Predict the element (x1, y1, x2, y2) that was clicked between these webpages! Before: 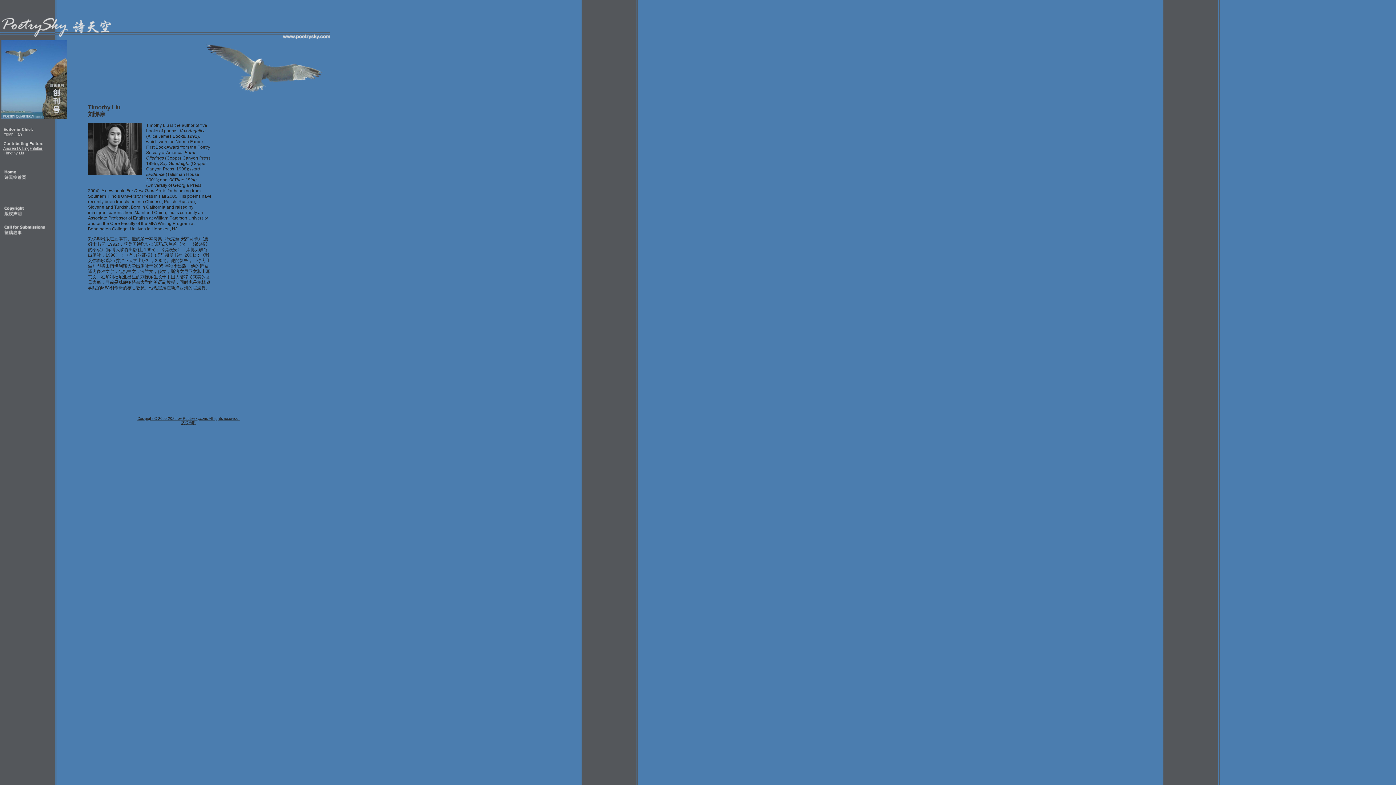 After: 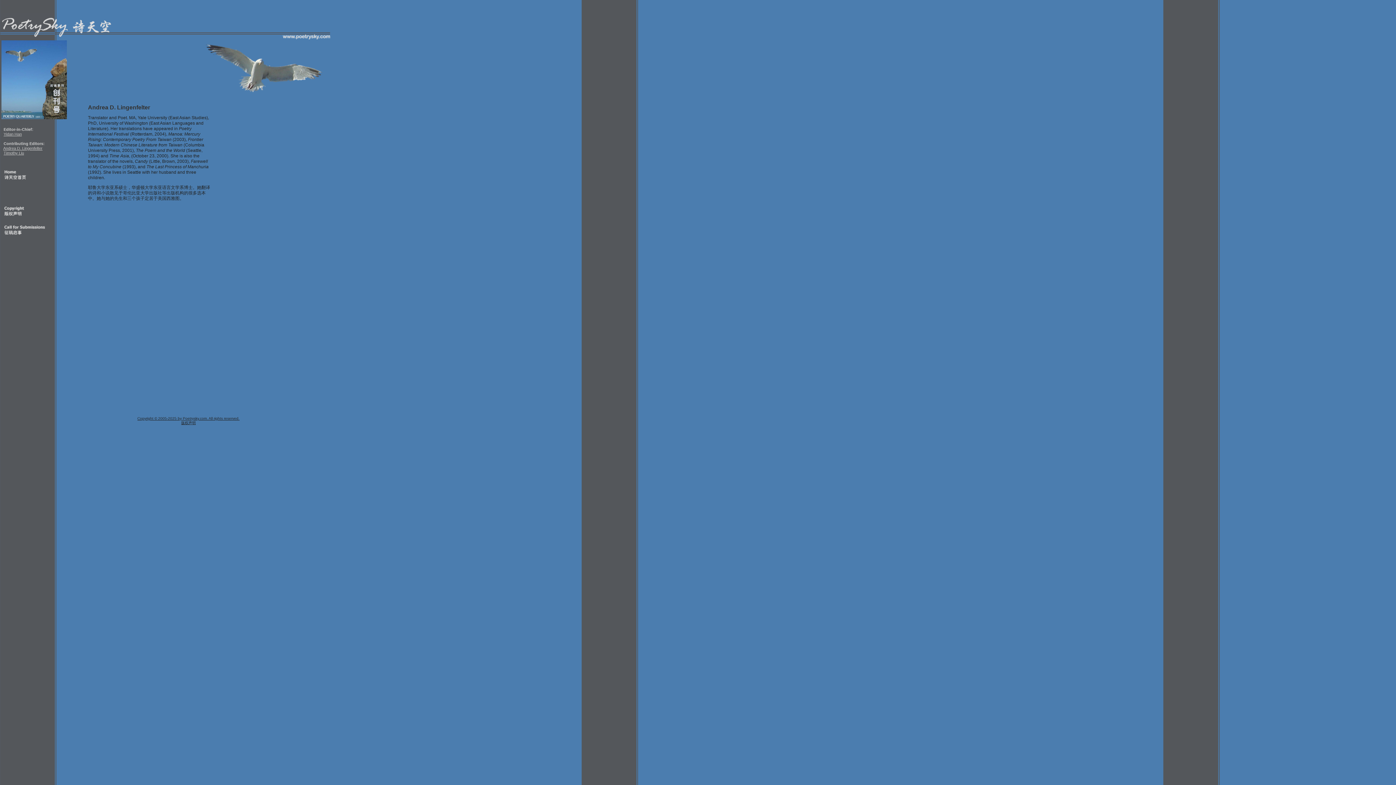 Action: bbox: (3, 146, 42, 150) label: Andrea D. Lingenfelter